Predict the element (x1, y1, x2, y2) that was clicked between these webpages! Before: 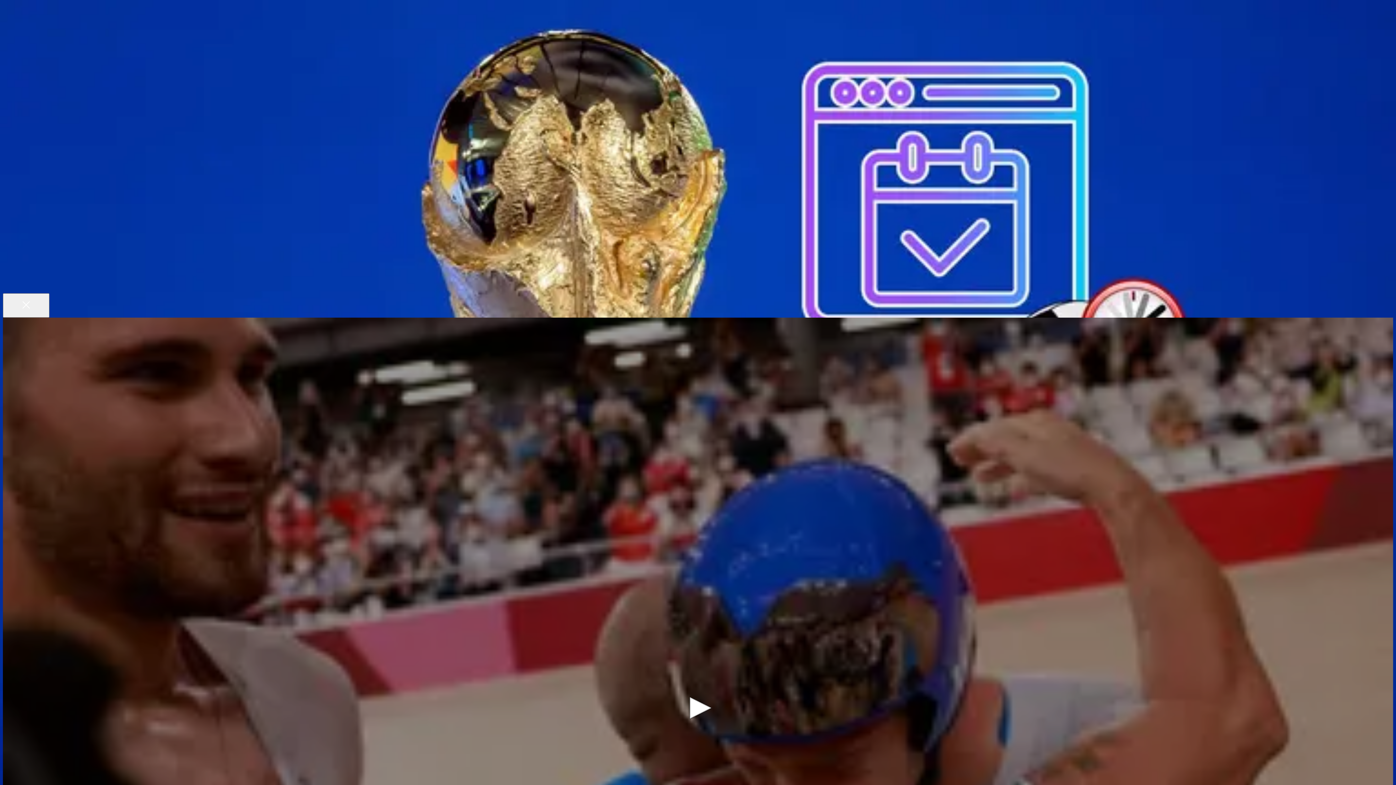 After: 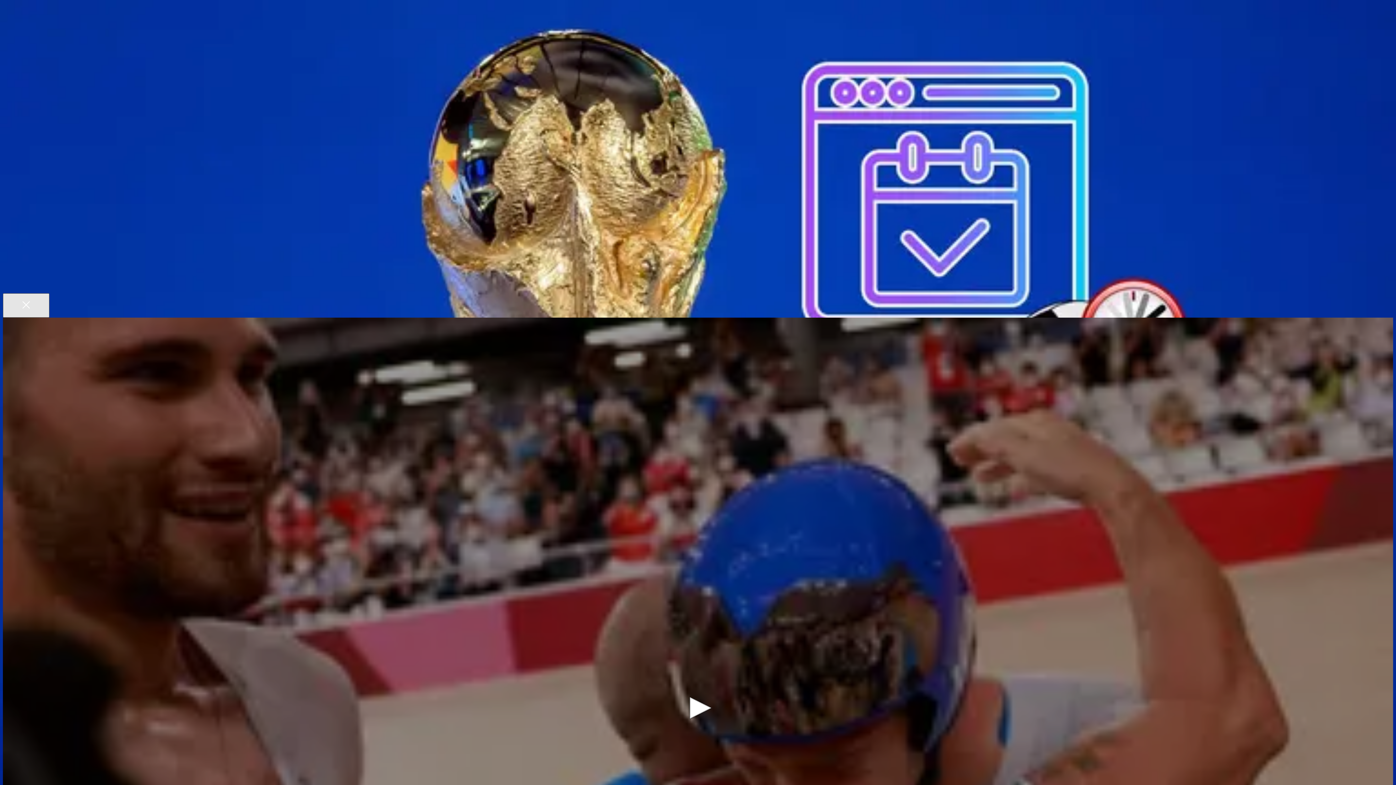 Action: bbox: (2, 293, 49, 317) label: Close